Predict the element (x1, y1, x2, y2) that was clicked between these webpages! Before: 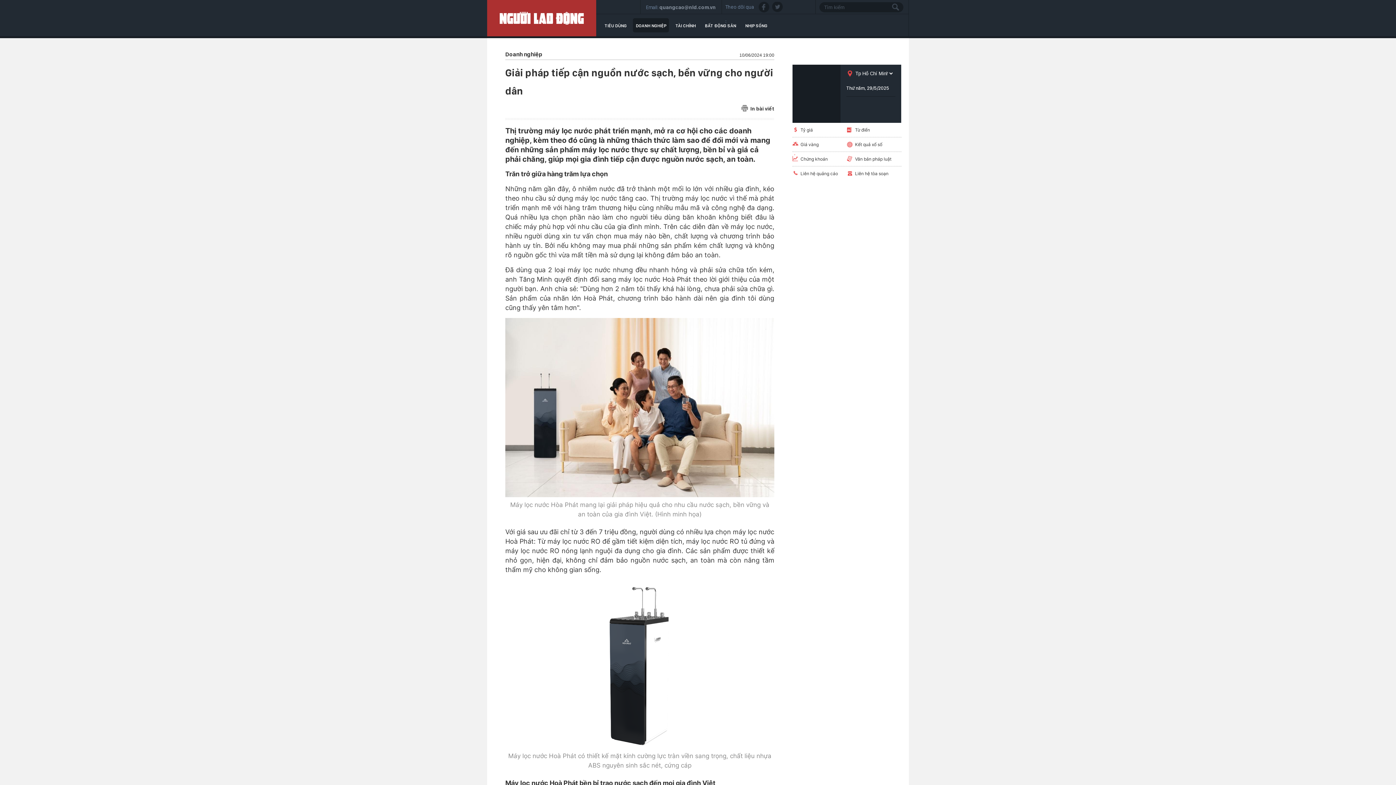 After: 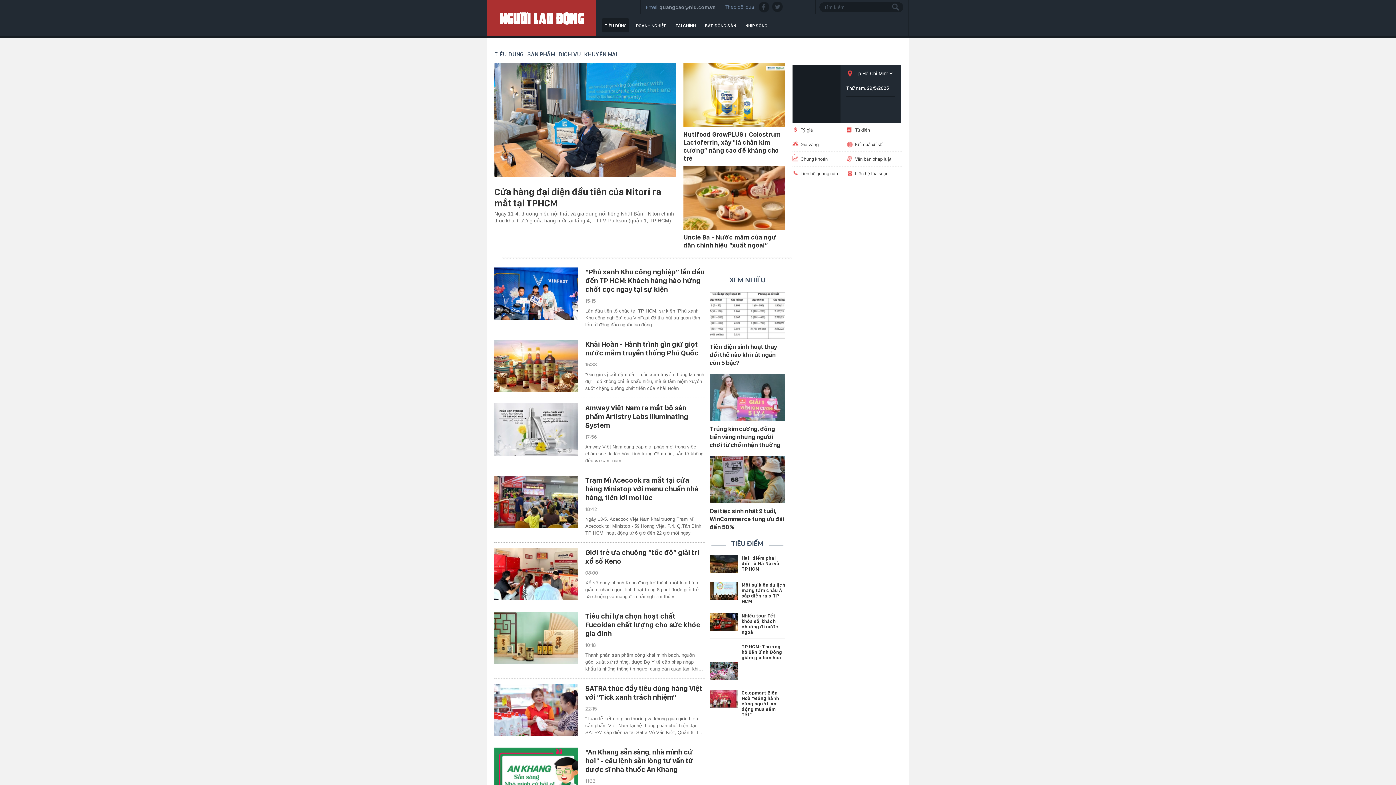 Action: bbox: (604, 23, 626, 28) label: TIÊU DÙNG